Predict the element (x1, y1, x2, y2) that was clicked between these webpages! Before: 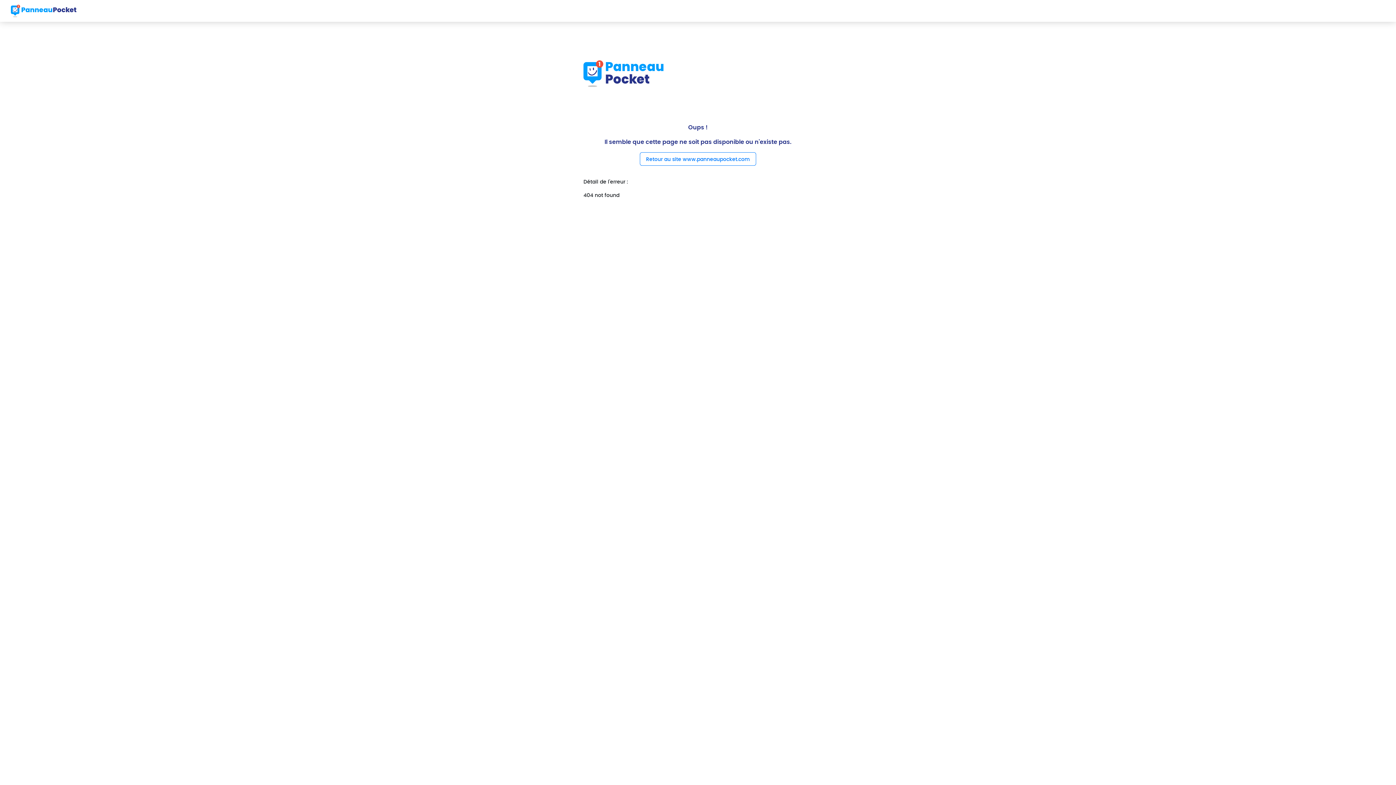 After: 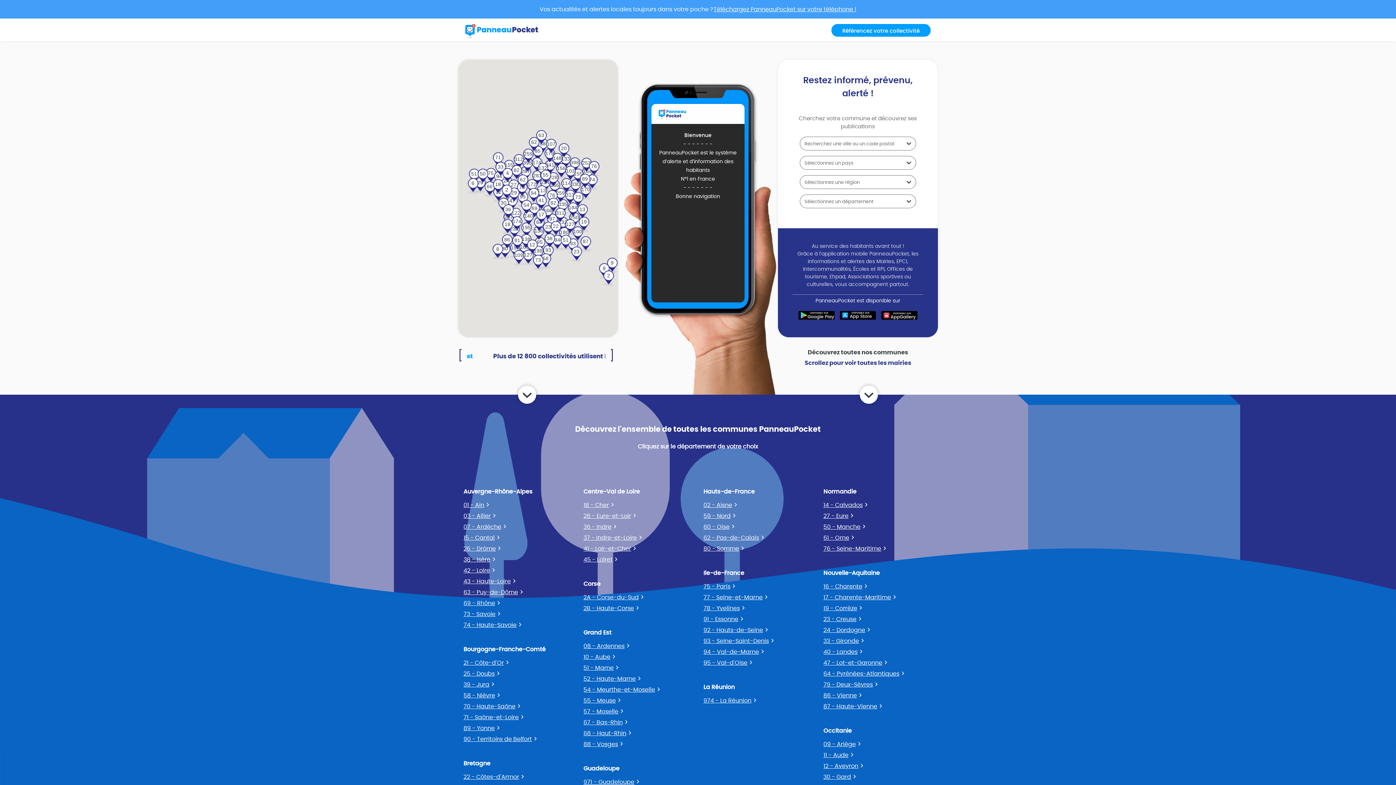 Action: bbox: (10, 2, 76, 18)